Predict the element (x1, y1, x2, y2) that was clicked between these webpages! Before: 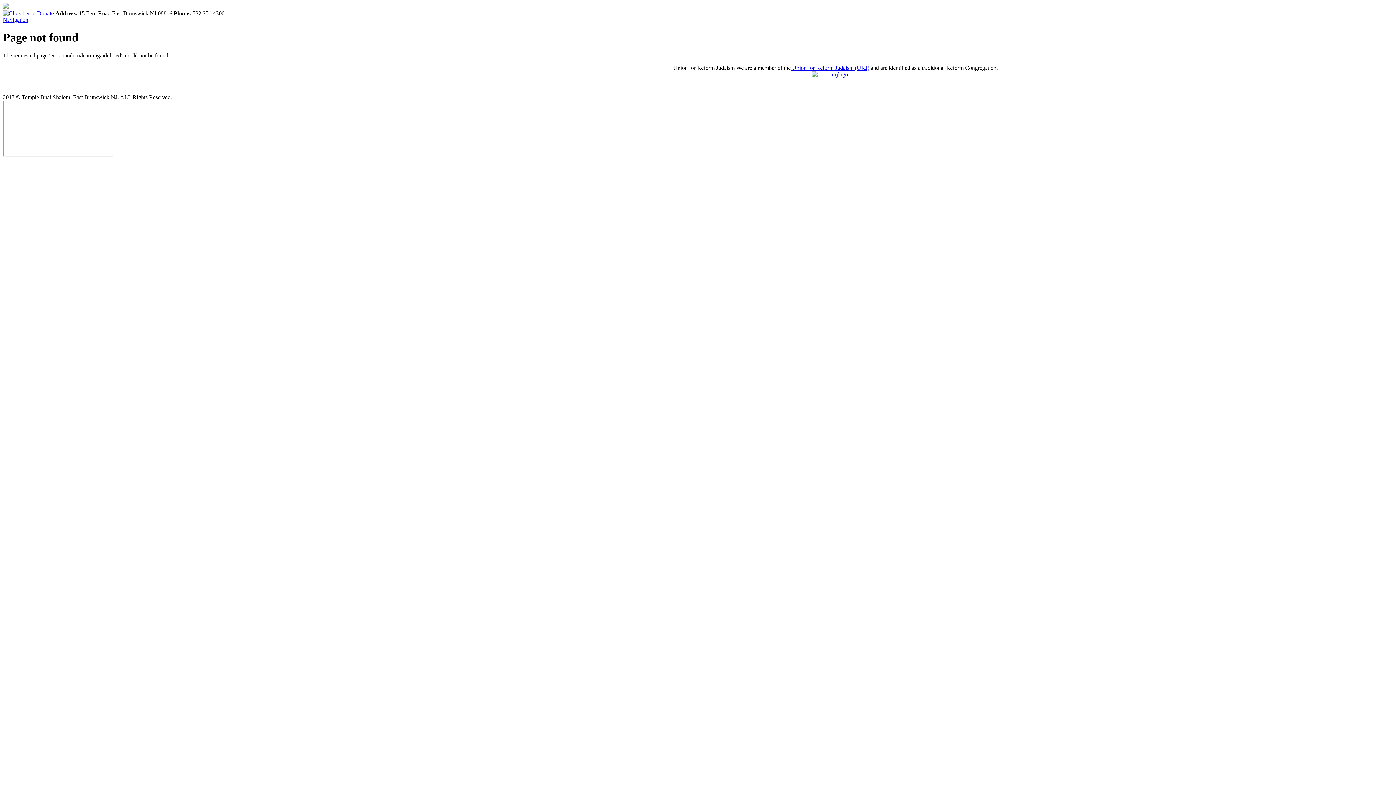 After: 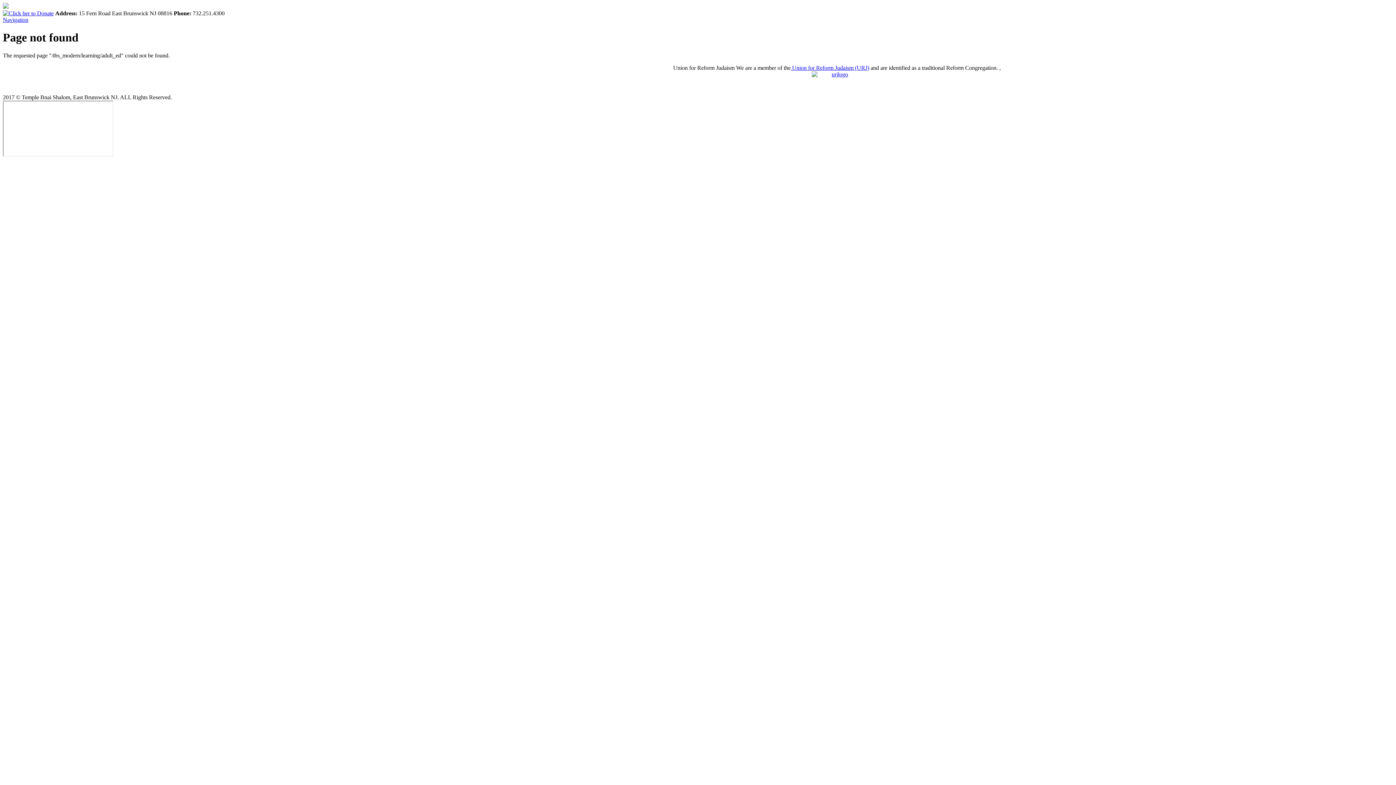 Action: bbox: (790, 64, 869, 70) label:  Union for Reform Judaism (URJ)